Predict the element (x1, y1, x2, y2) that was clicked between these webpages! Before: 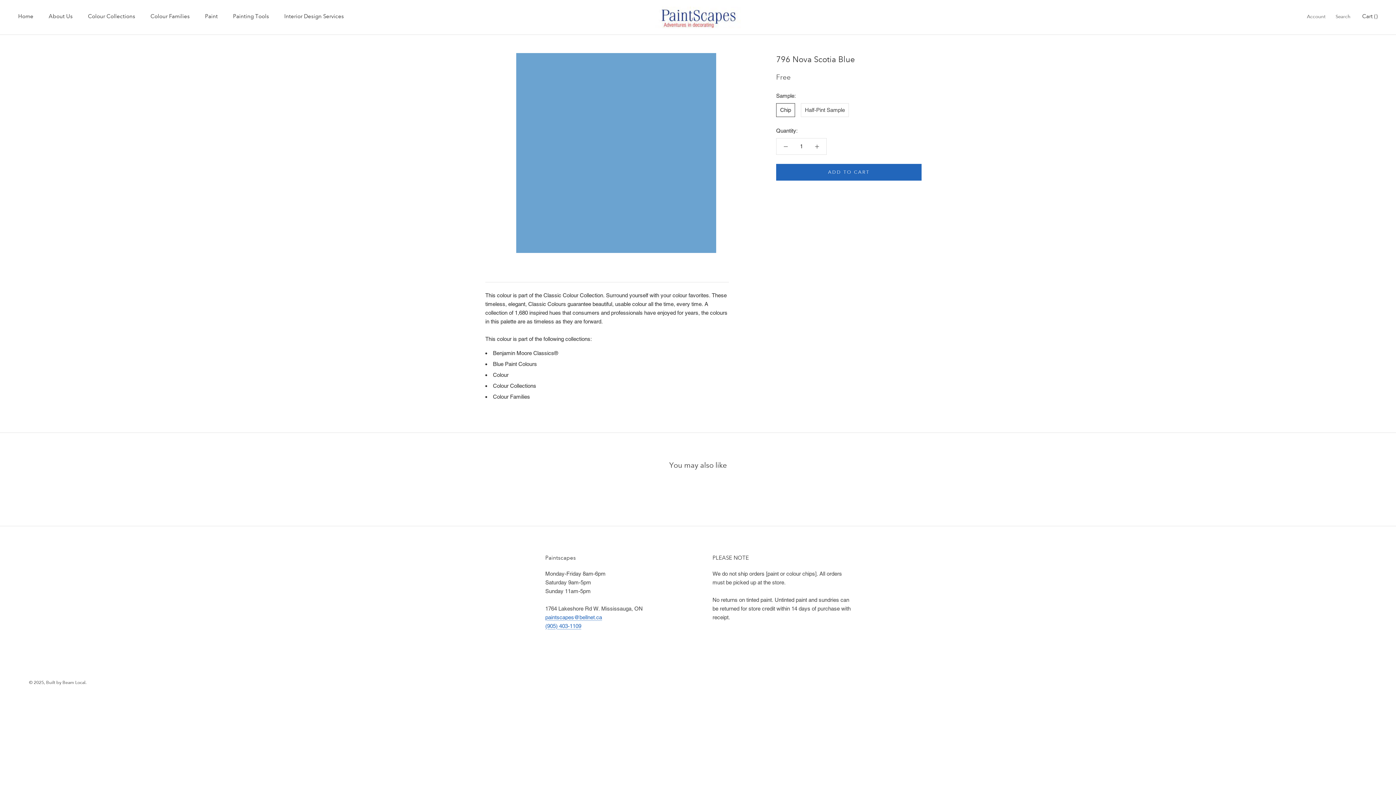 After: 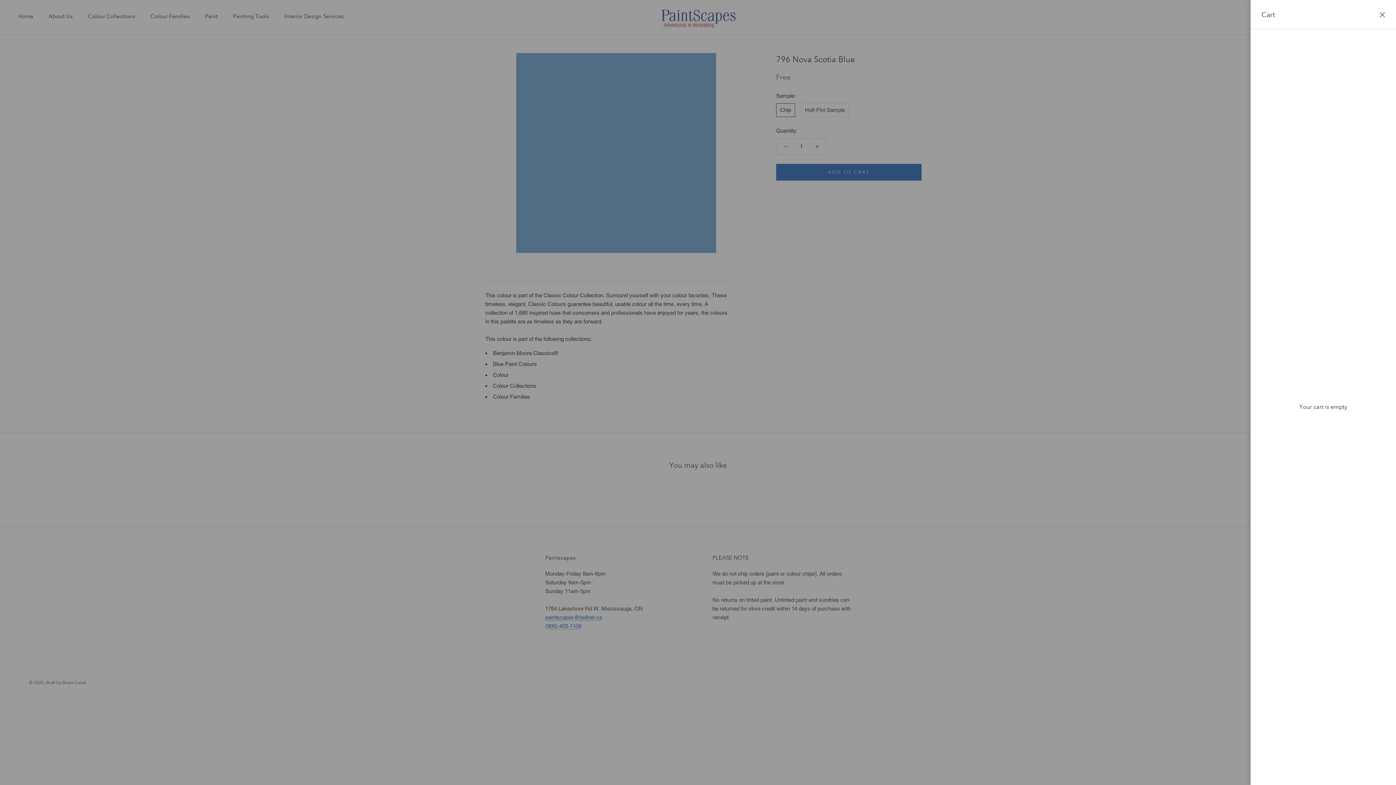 Action: bbox: (1362, 13, 1378, 19) label: Open cart